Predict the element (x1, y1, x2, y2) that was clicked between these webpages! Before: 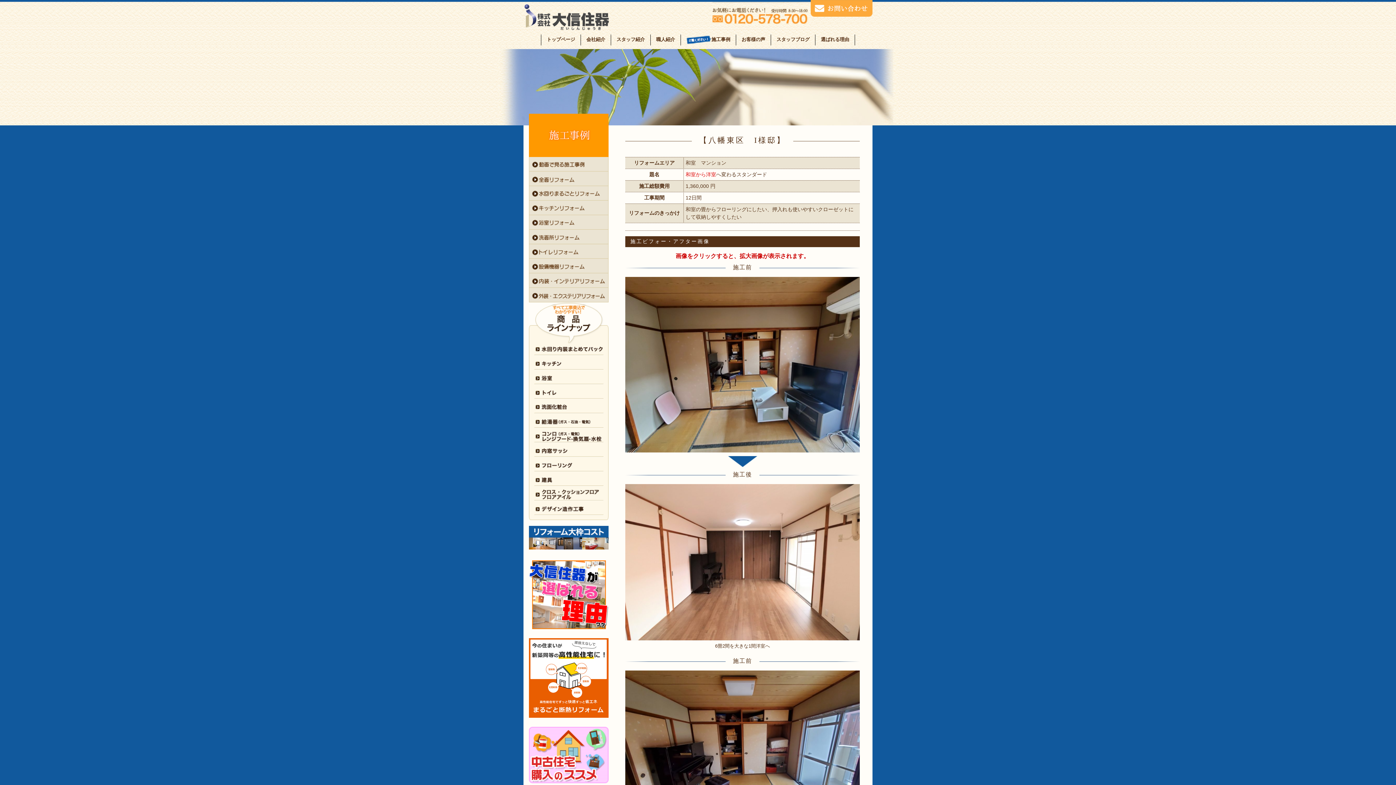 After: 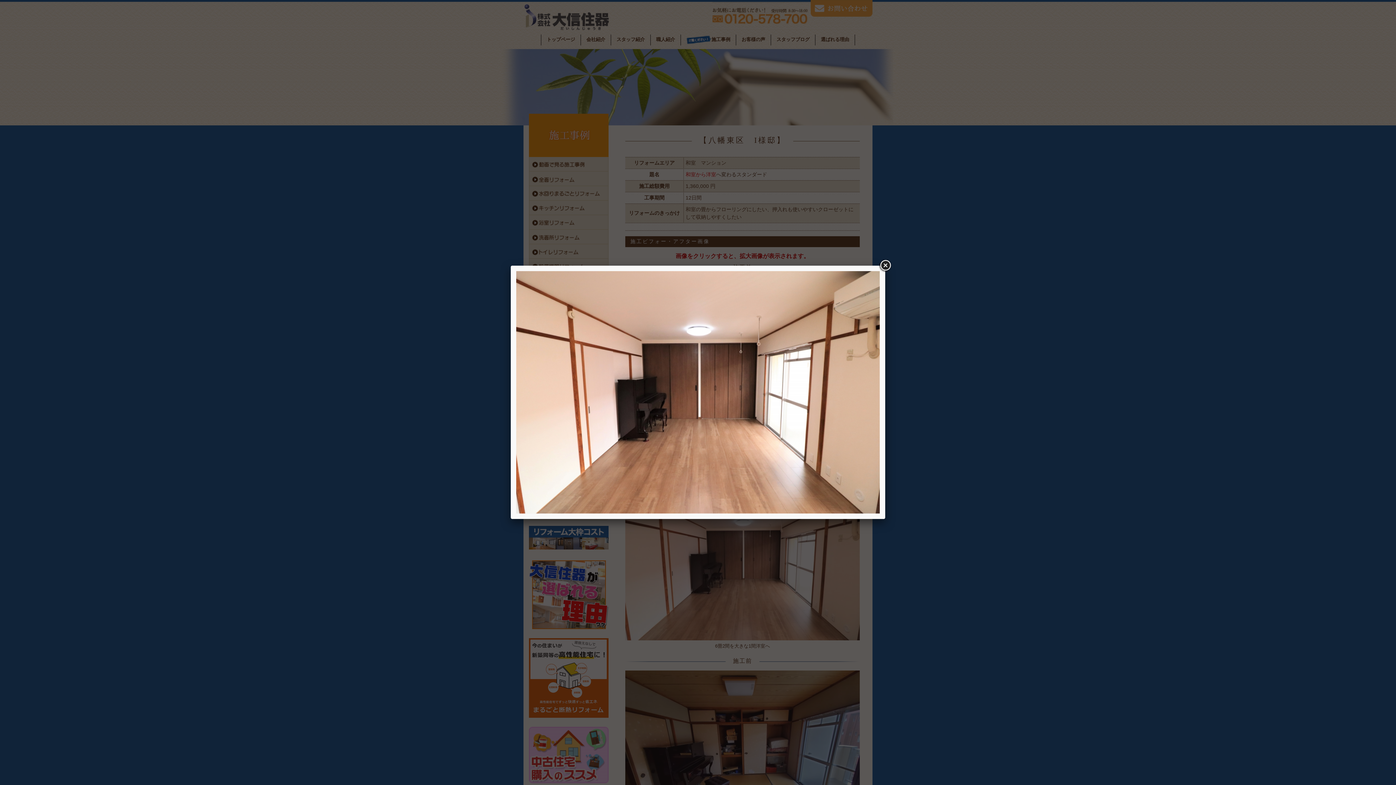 Action: bbox: (625, 484, 860, 640)